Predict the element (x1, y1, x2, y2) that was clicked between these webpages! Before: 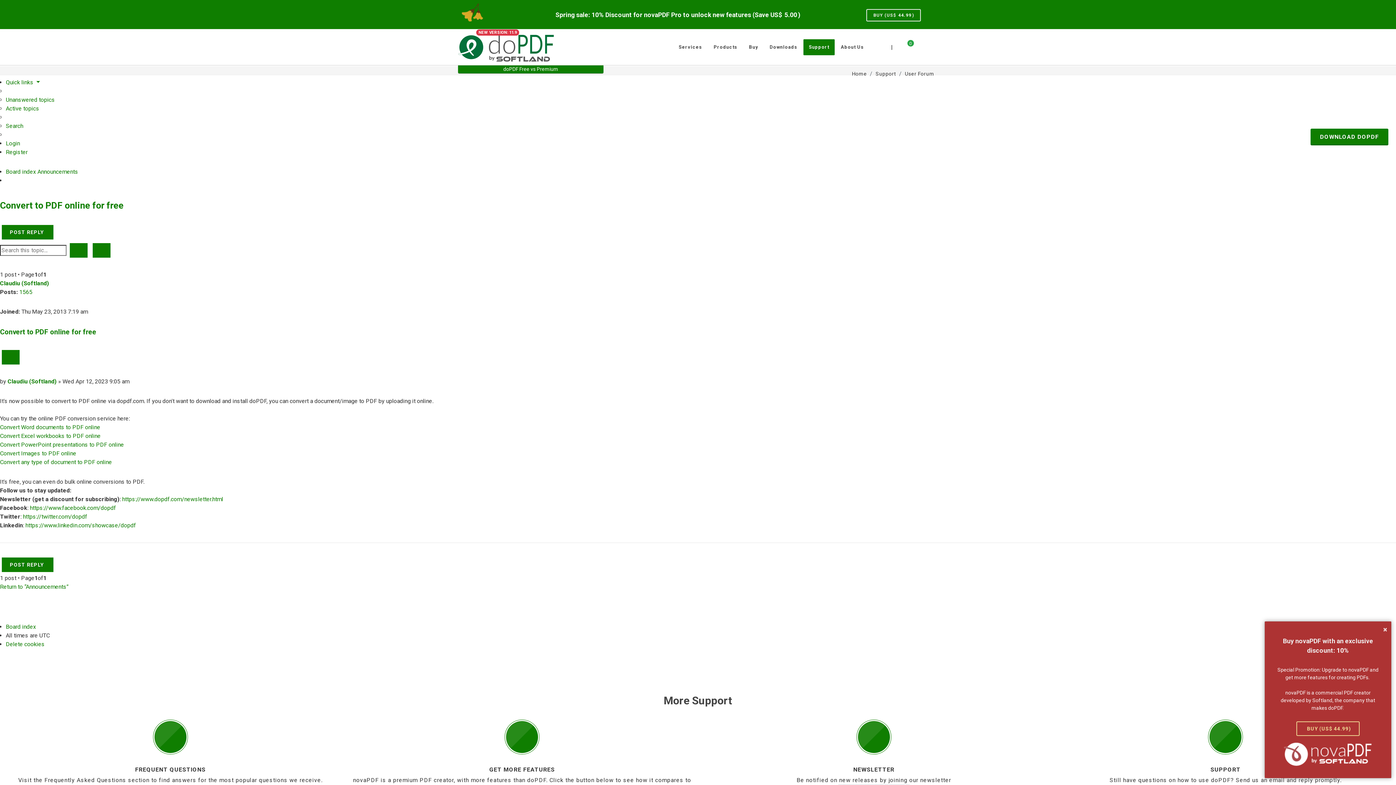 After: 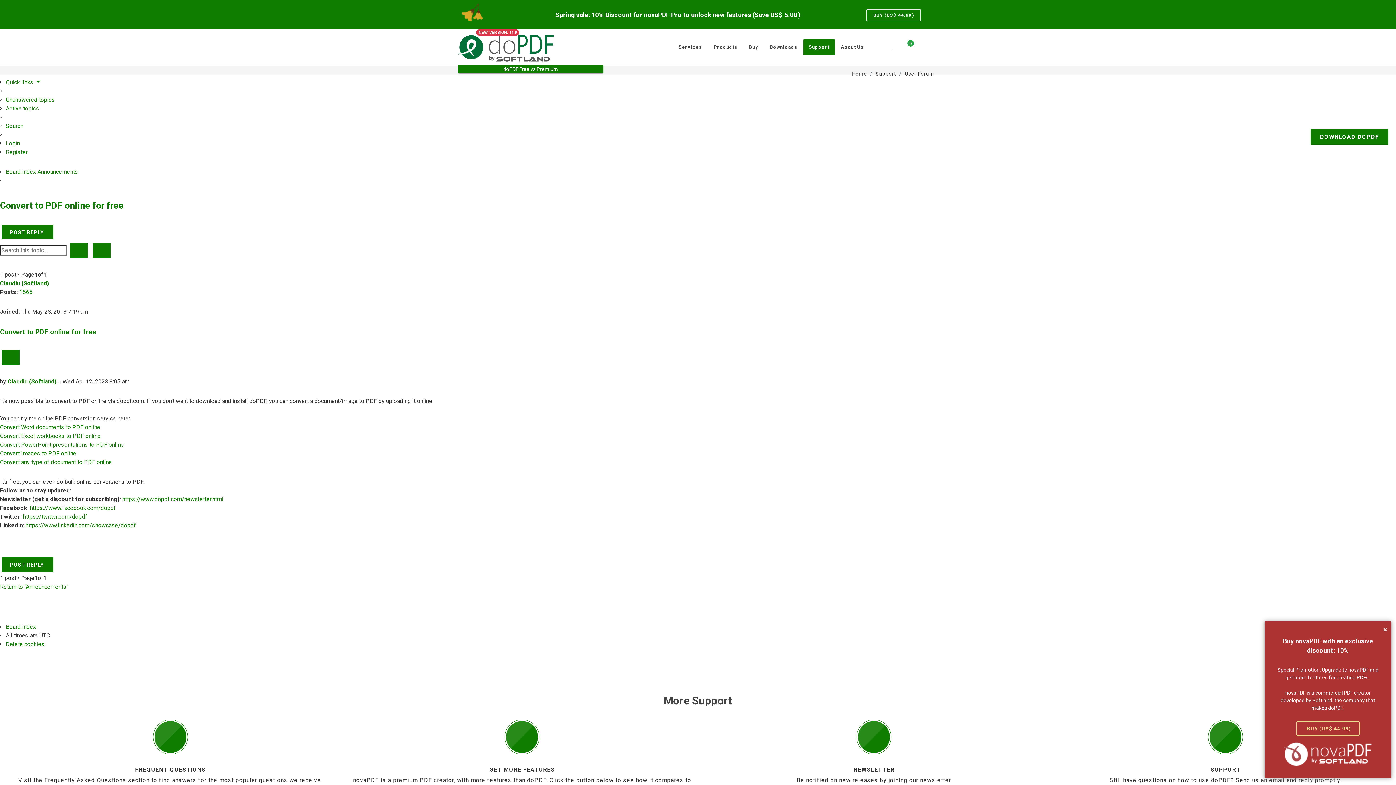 Action: bbox: (927, 43, 932, 48)